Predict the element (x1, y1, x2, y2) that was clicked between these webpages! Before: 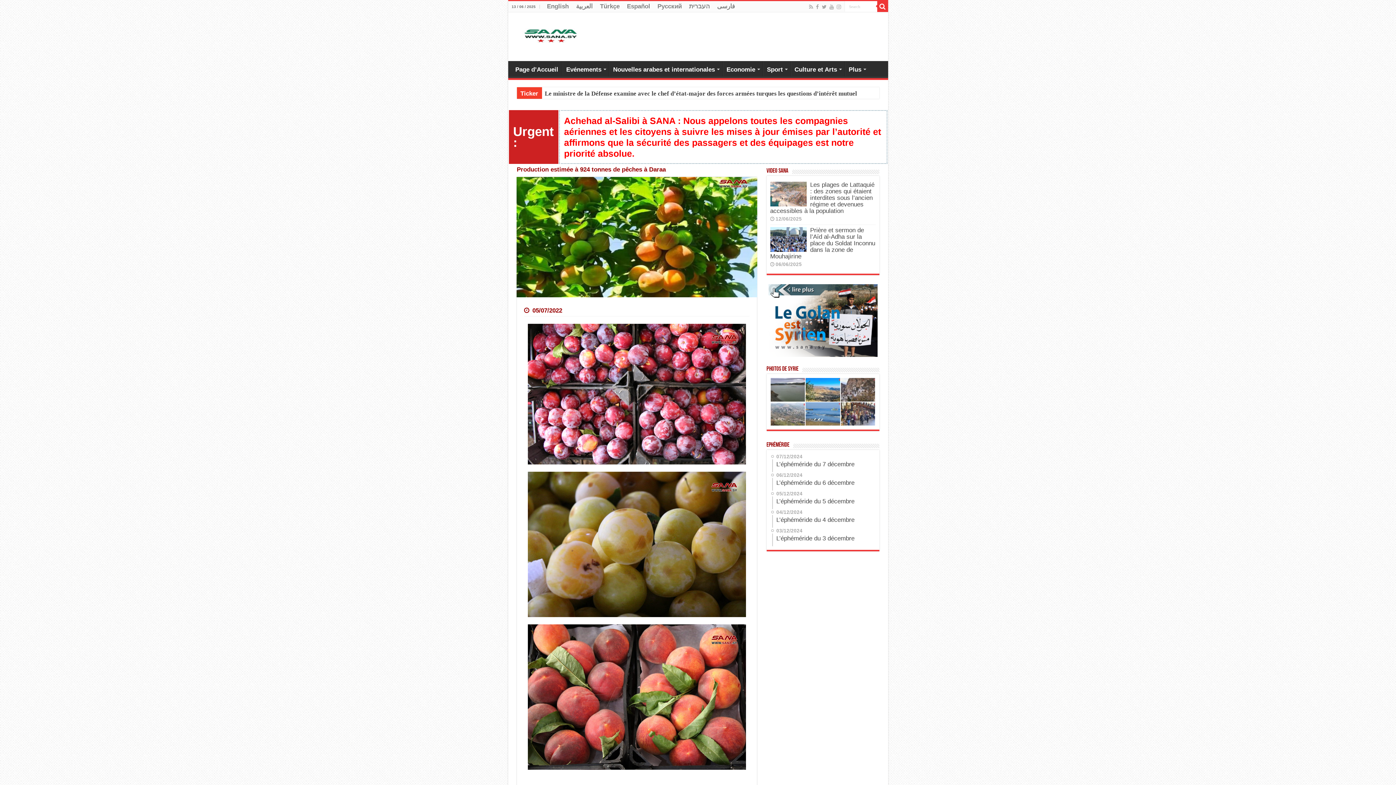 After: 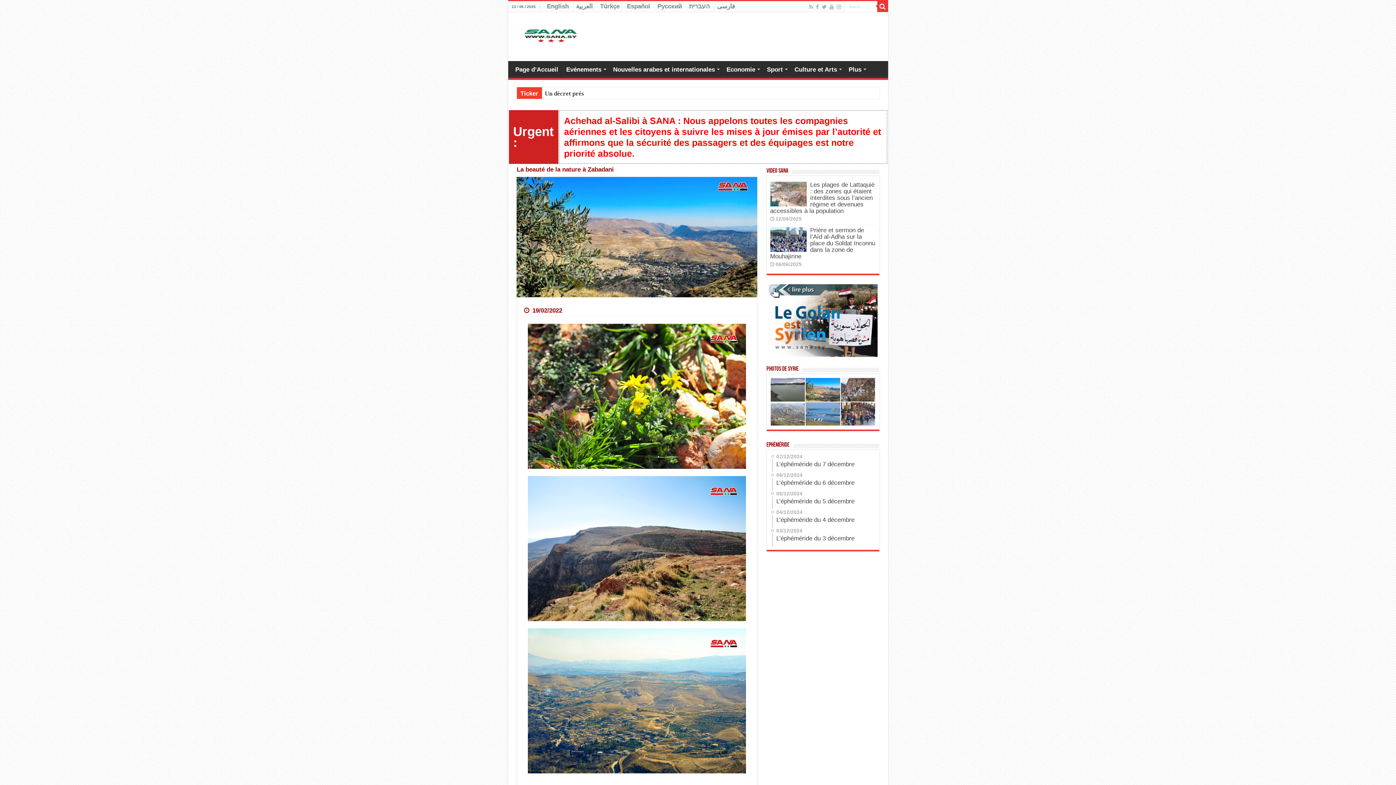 Action: bbox: (805, 378, 840, 401)